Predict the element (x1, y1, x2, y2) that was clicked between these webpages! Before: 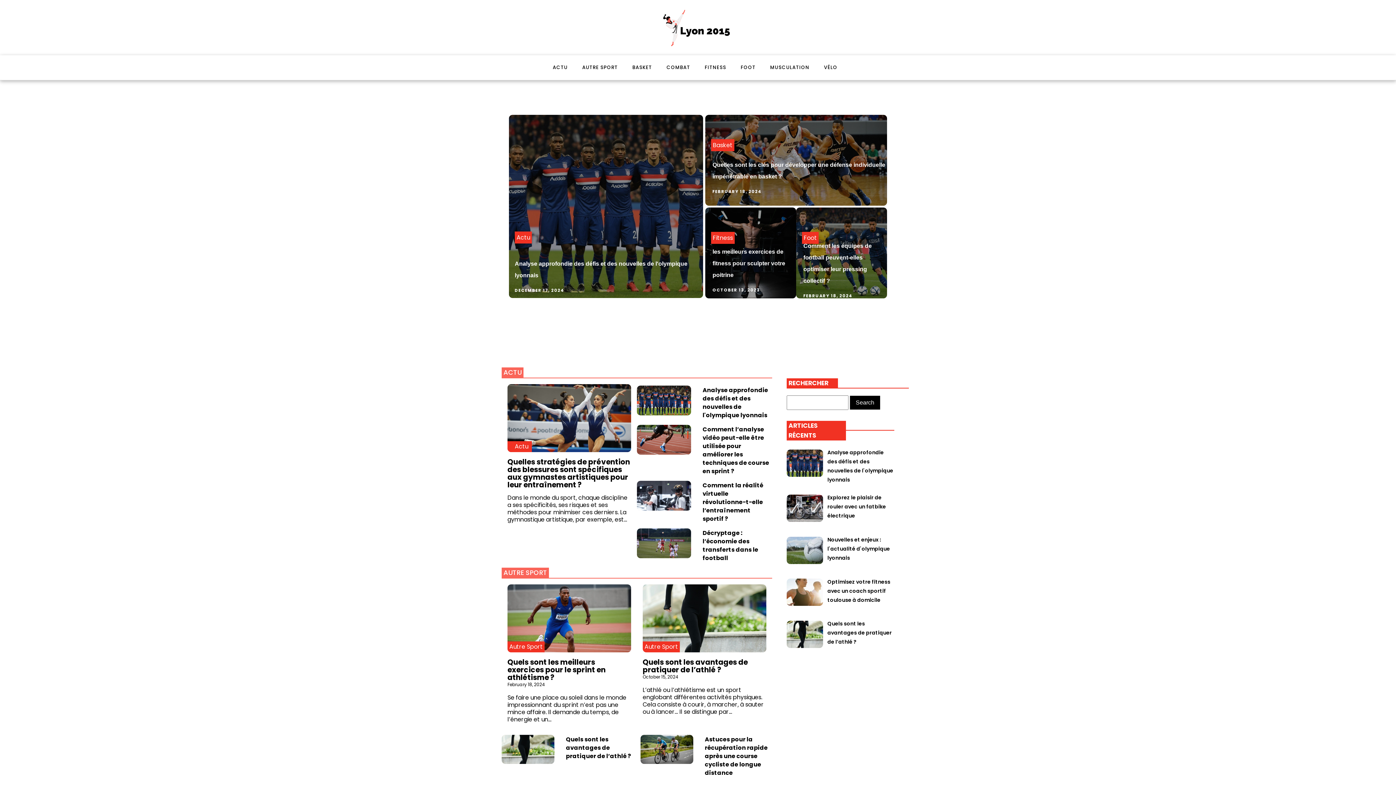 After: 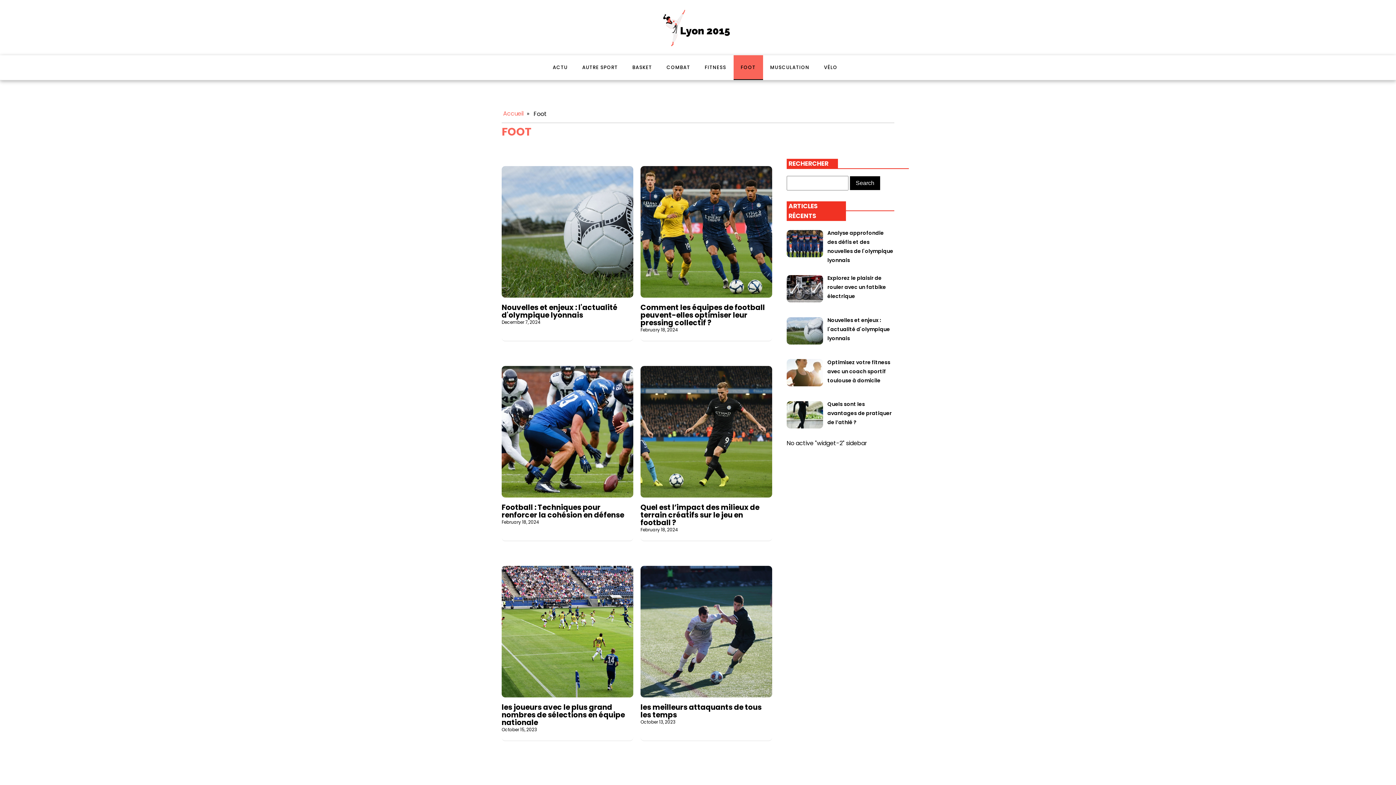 Action: bbox: (733, 55, 763, 79) label: FOOT